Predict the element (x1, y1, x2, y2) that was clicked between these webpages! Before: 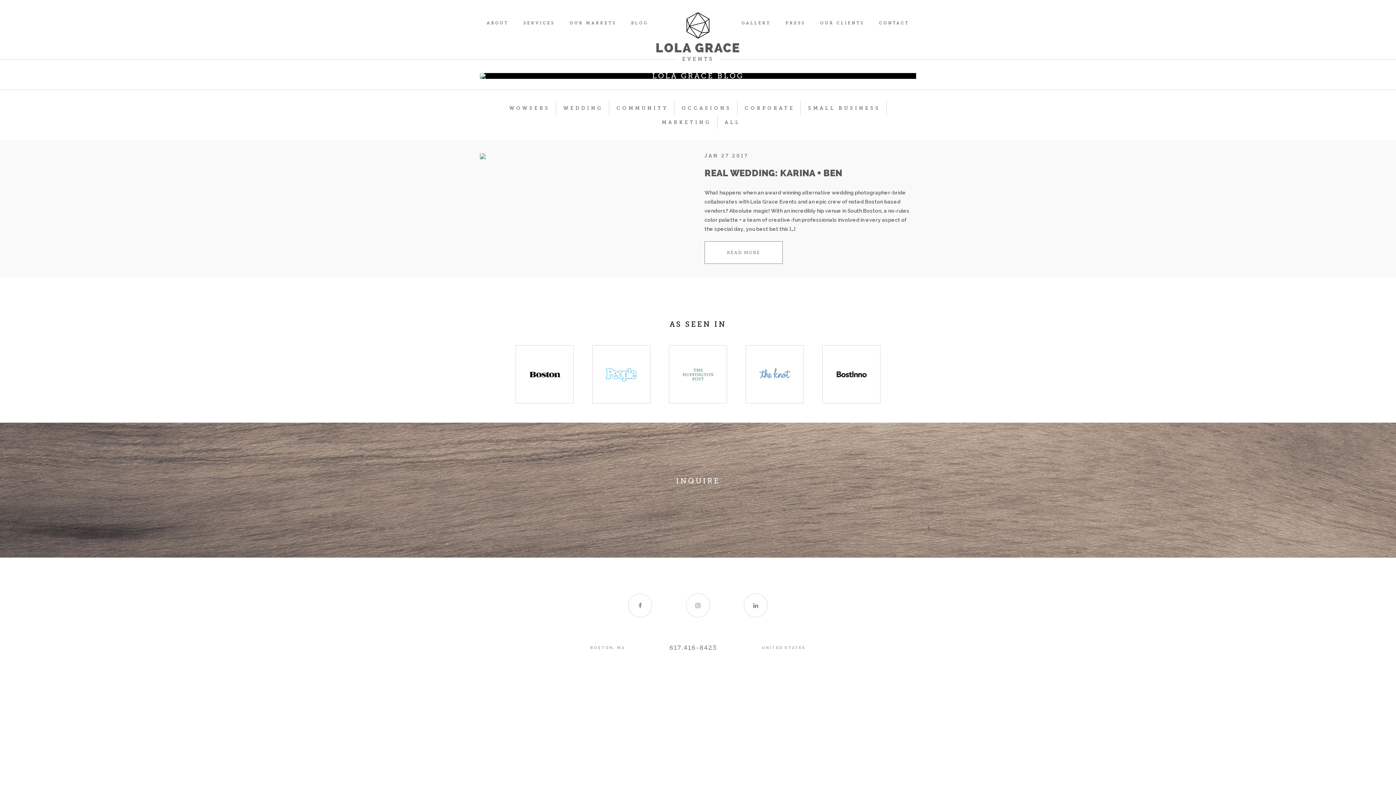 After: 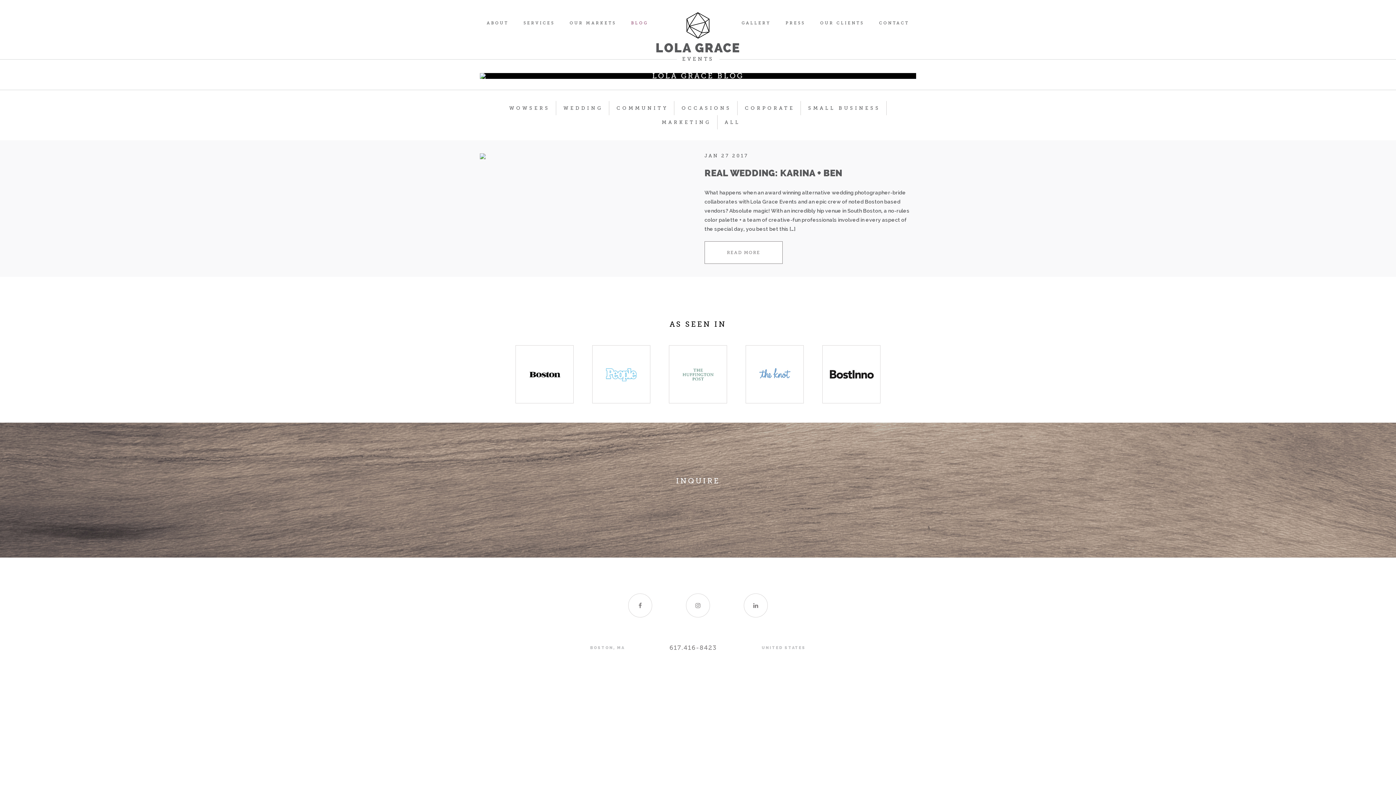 Action: bbox: (822, 345, 880, 403)